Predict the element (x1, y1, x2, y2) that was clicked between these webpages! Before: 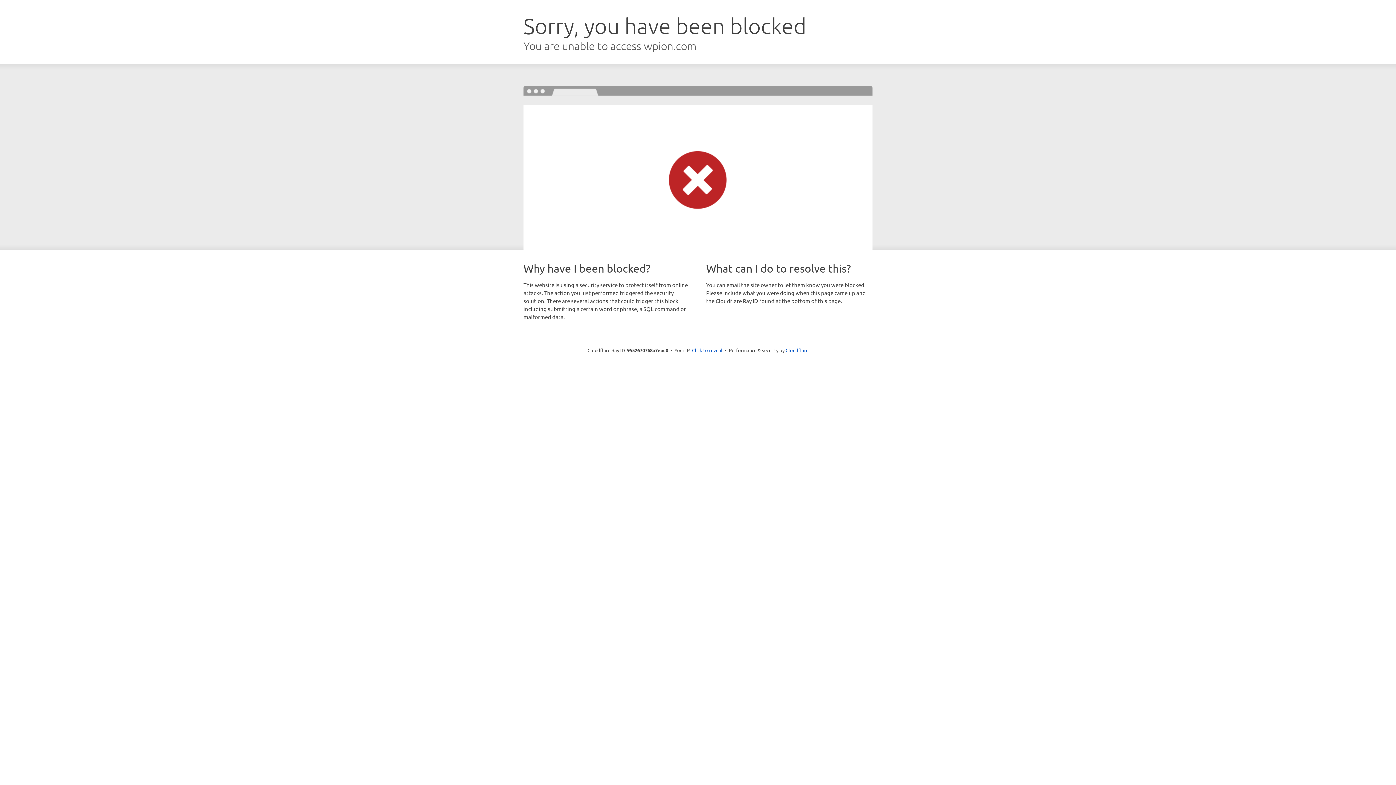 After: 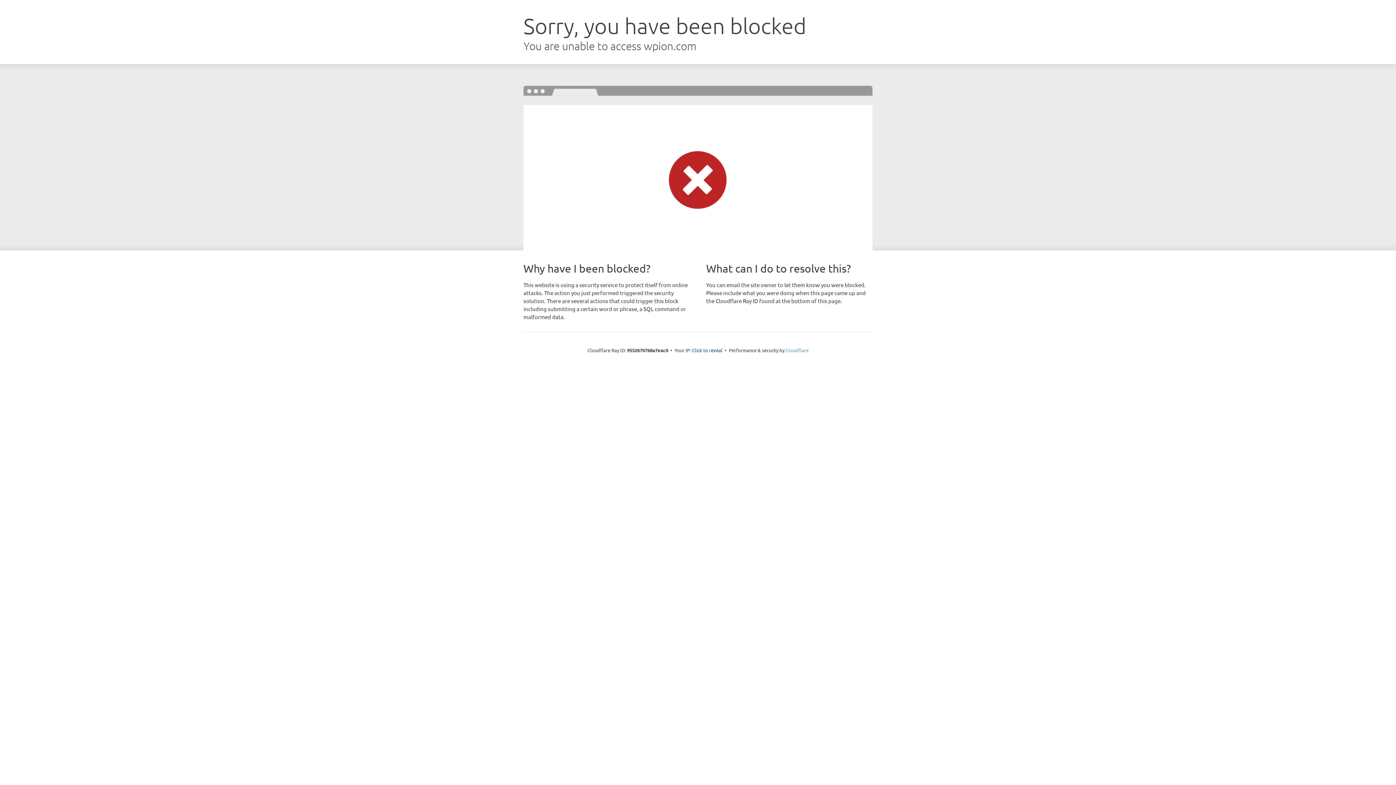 Action: label: Cloudflare bbox: (785, 347, 808, 353)